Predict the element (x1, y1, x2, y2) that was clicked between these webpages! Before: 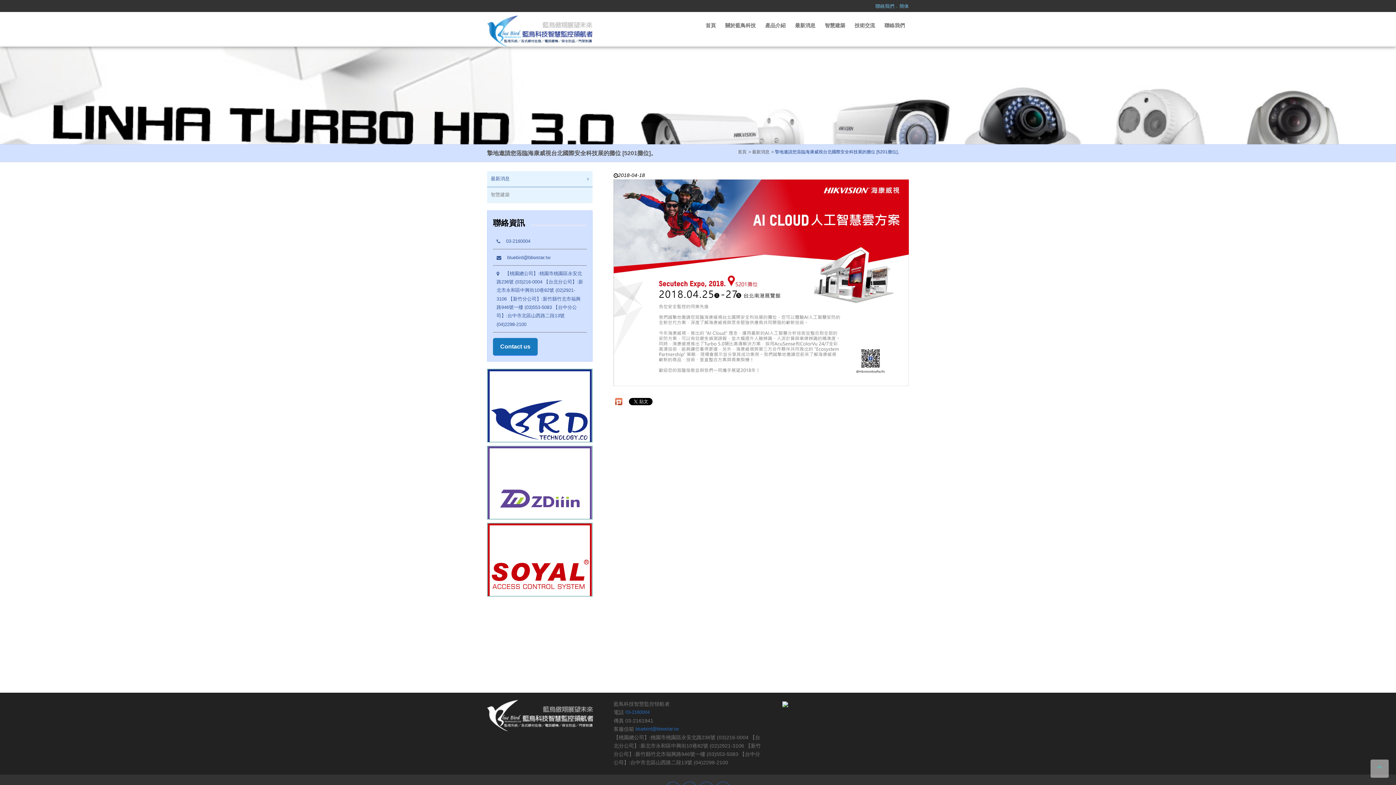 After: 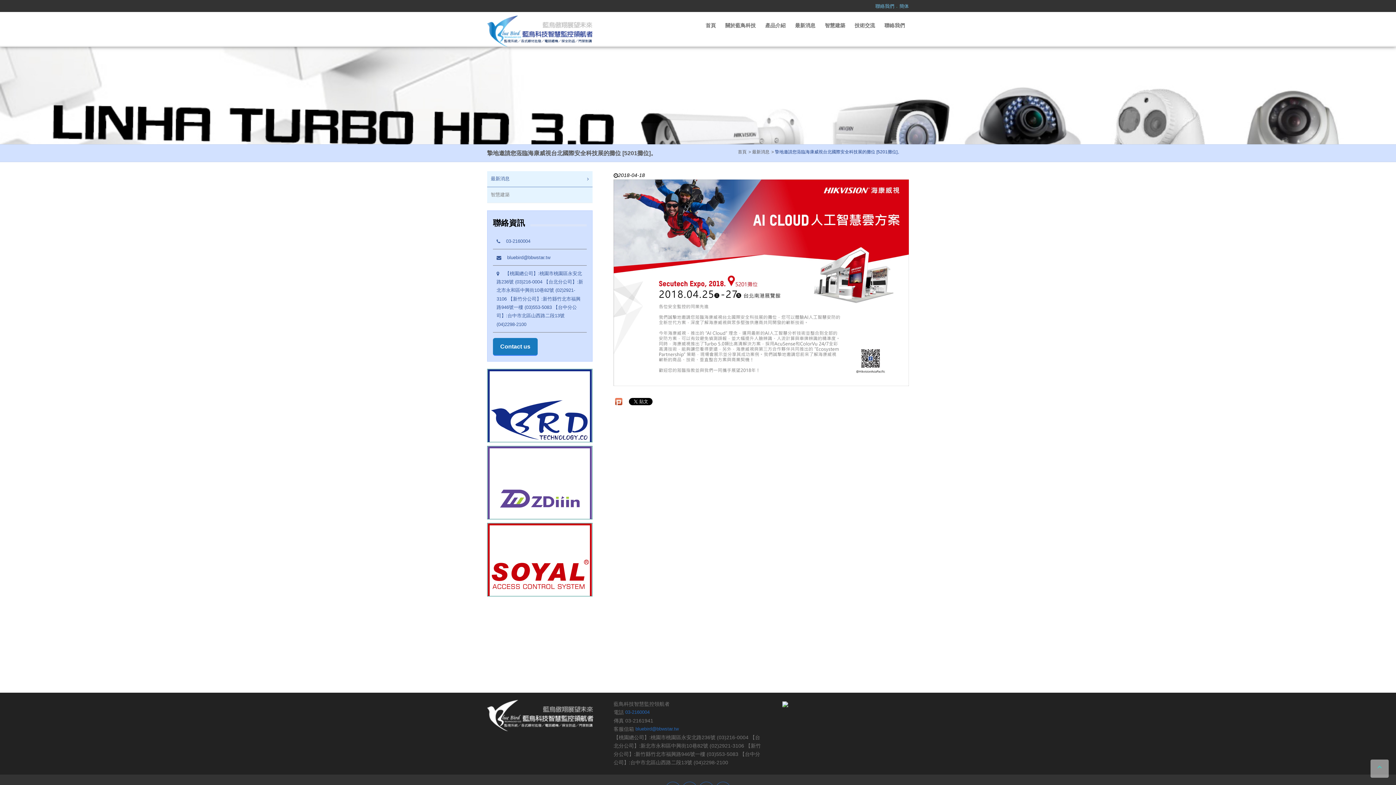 Action: bbox: (1377, 762, 1382, 770)